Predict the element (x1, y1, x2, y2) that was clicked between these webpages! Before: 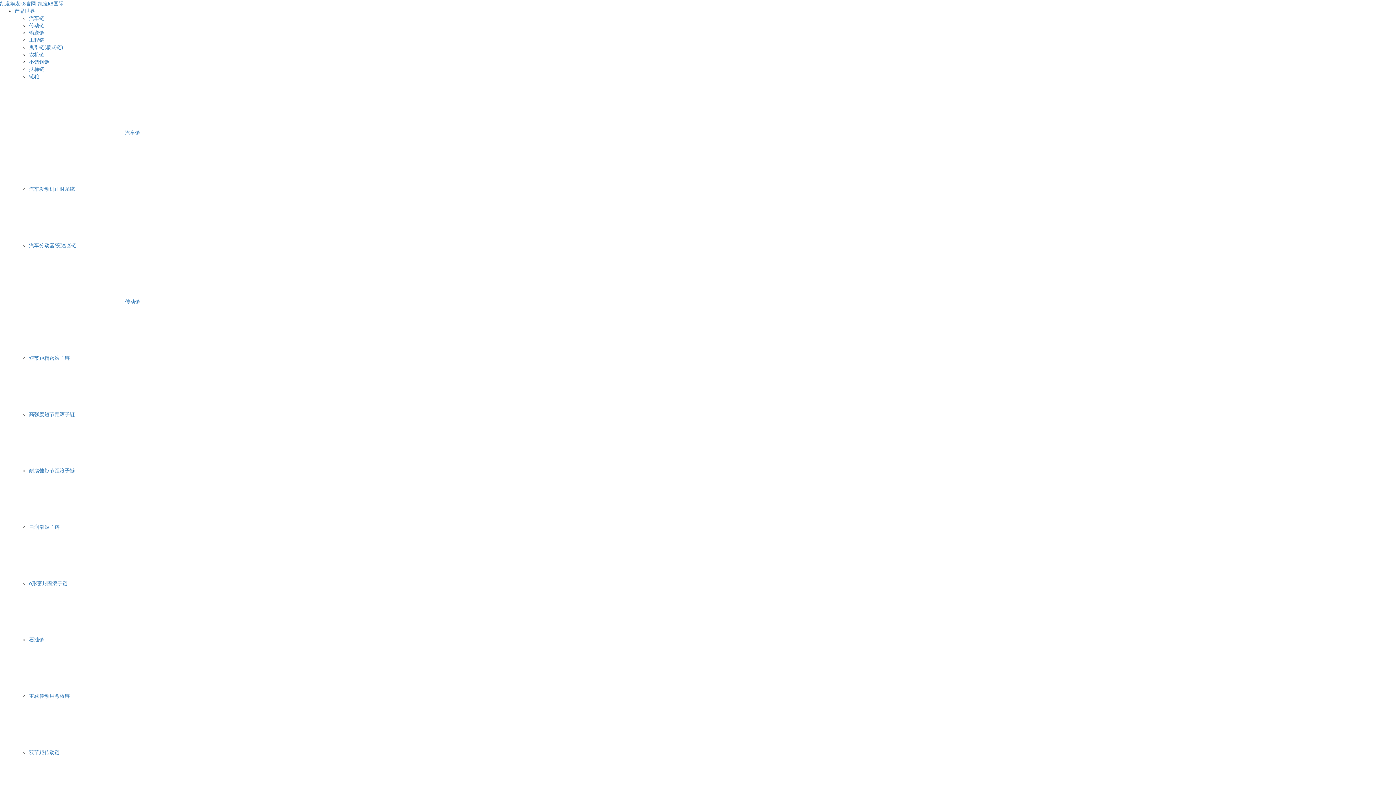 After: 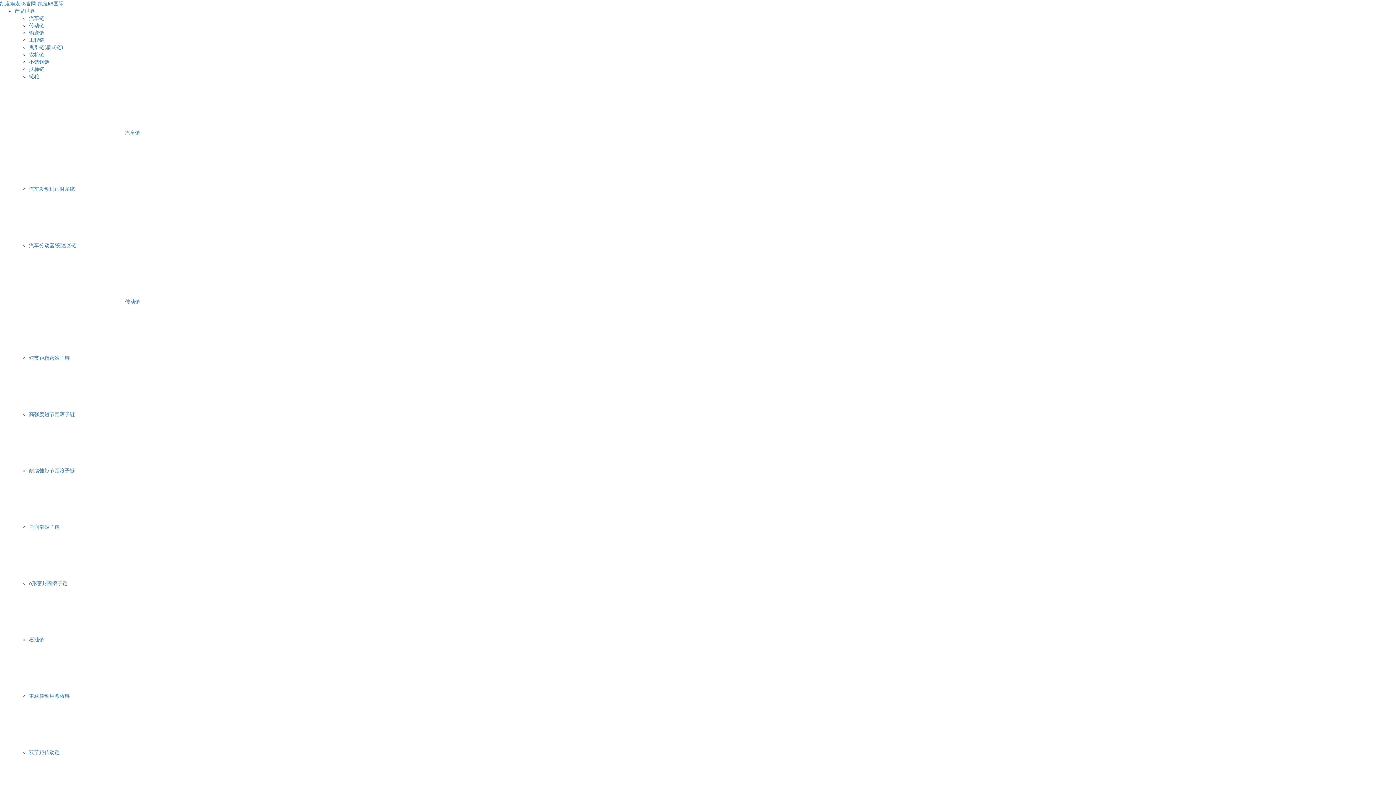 Action: label:  汽车链 bbox: (14, 129, 140, 135)